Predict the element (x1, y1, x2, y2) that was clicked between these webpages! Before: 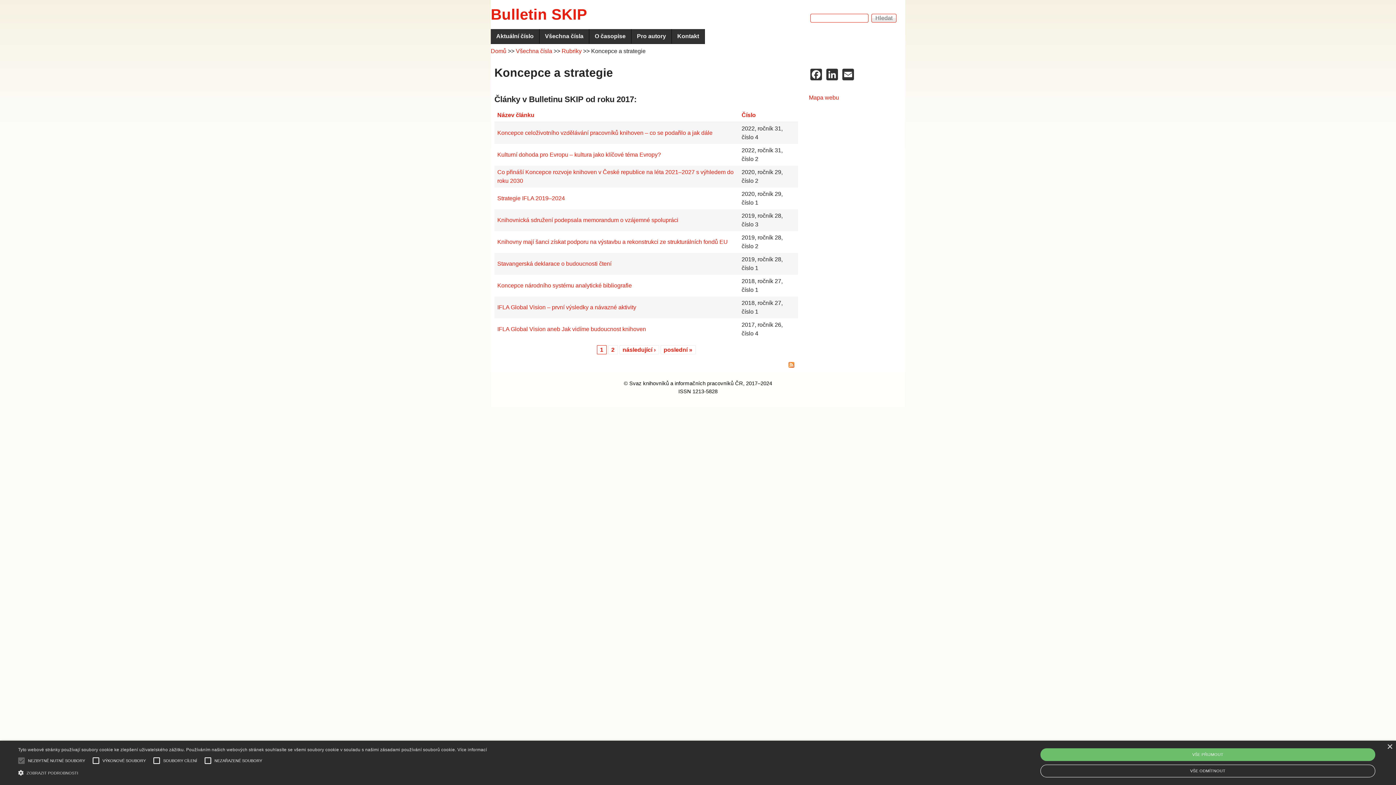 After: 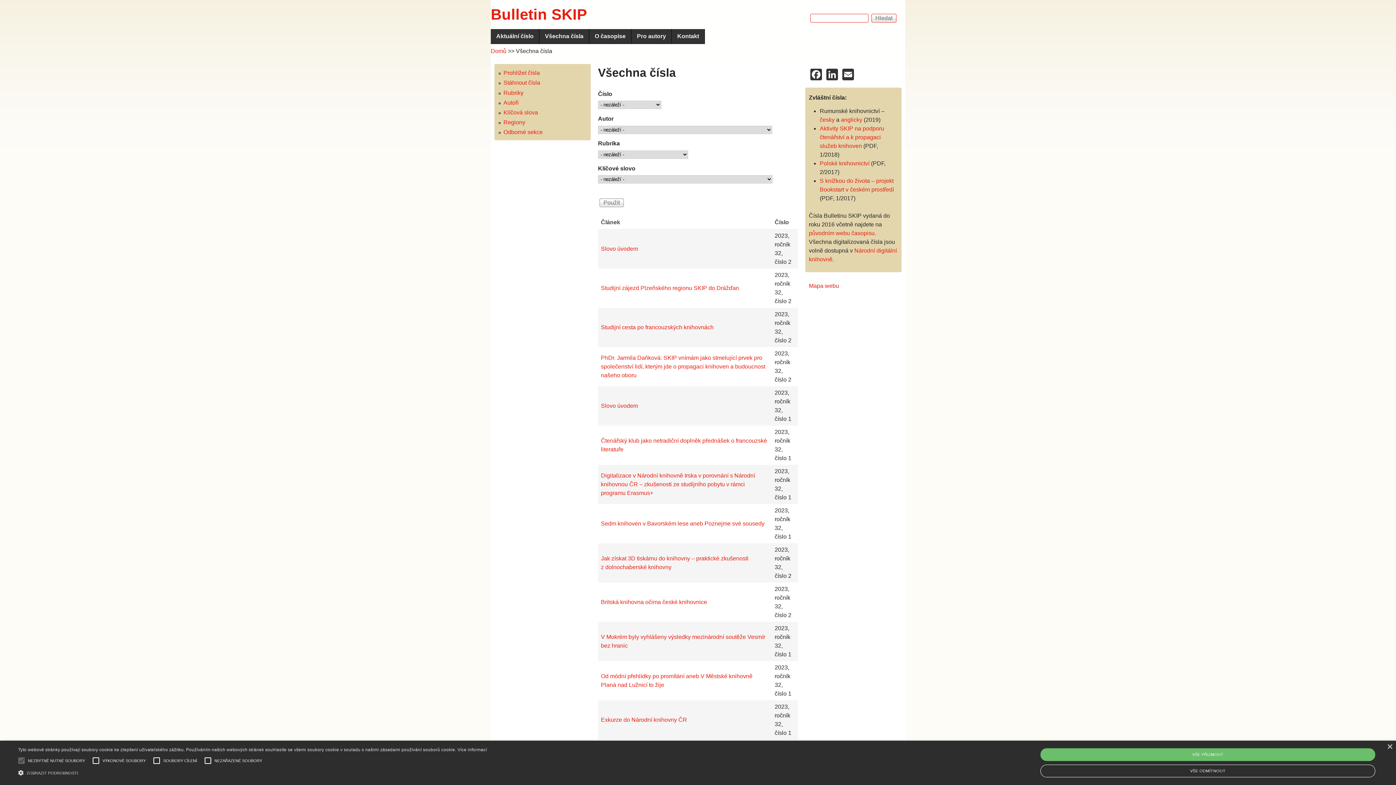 Action: bbox: (516, 48, 552, 54) label: Všechna čísla